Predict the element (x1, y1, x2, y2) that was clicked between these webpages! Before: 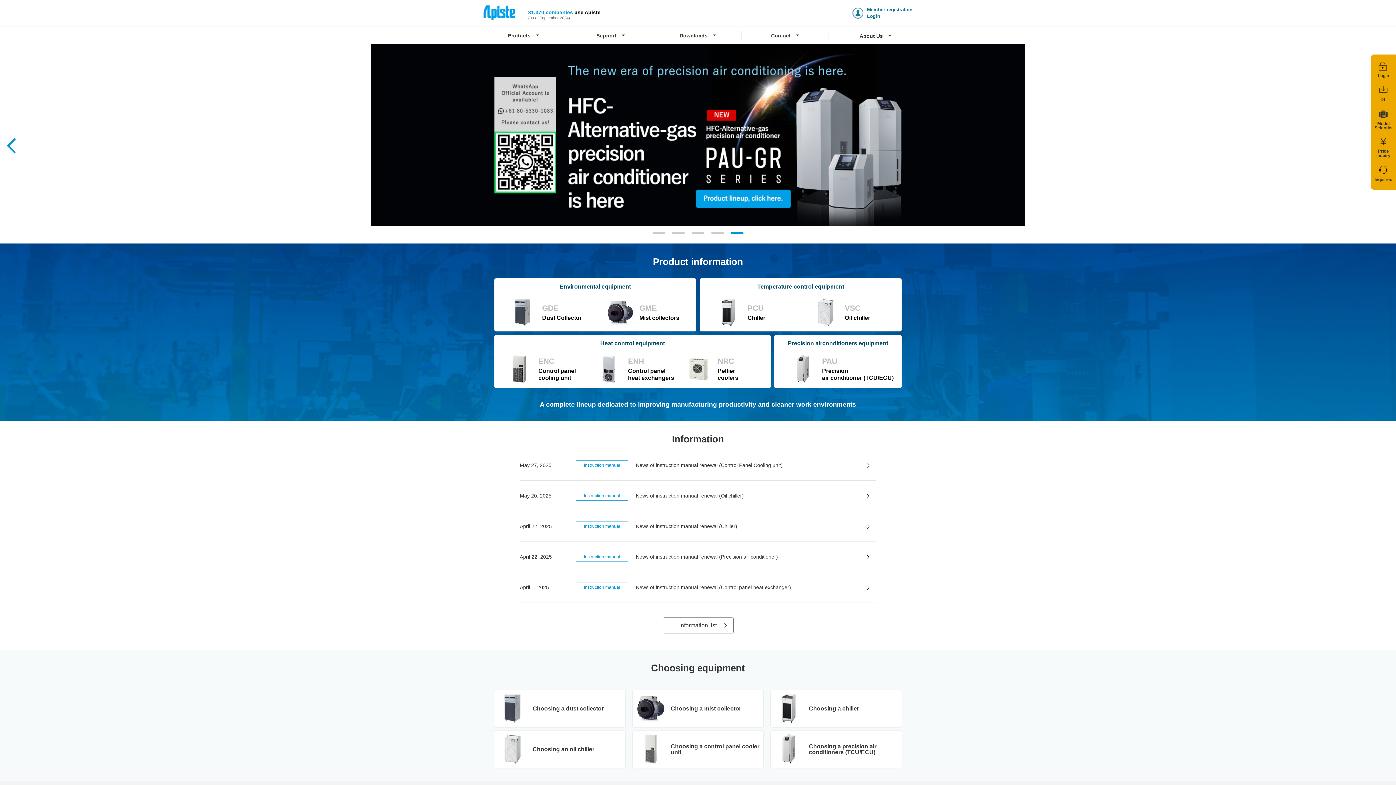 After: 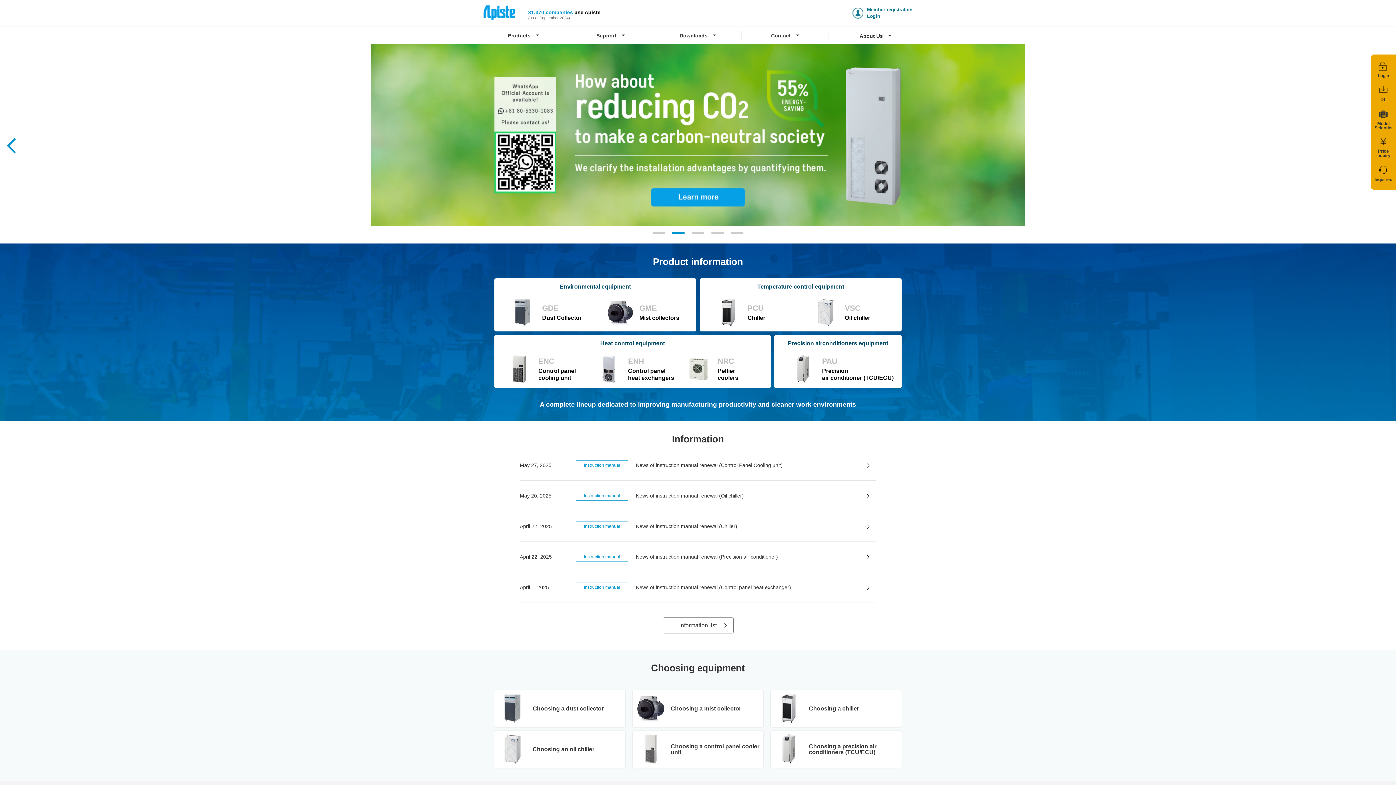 Action: bbox: (672, 232, 684, 233) label: 2 of 5